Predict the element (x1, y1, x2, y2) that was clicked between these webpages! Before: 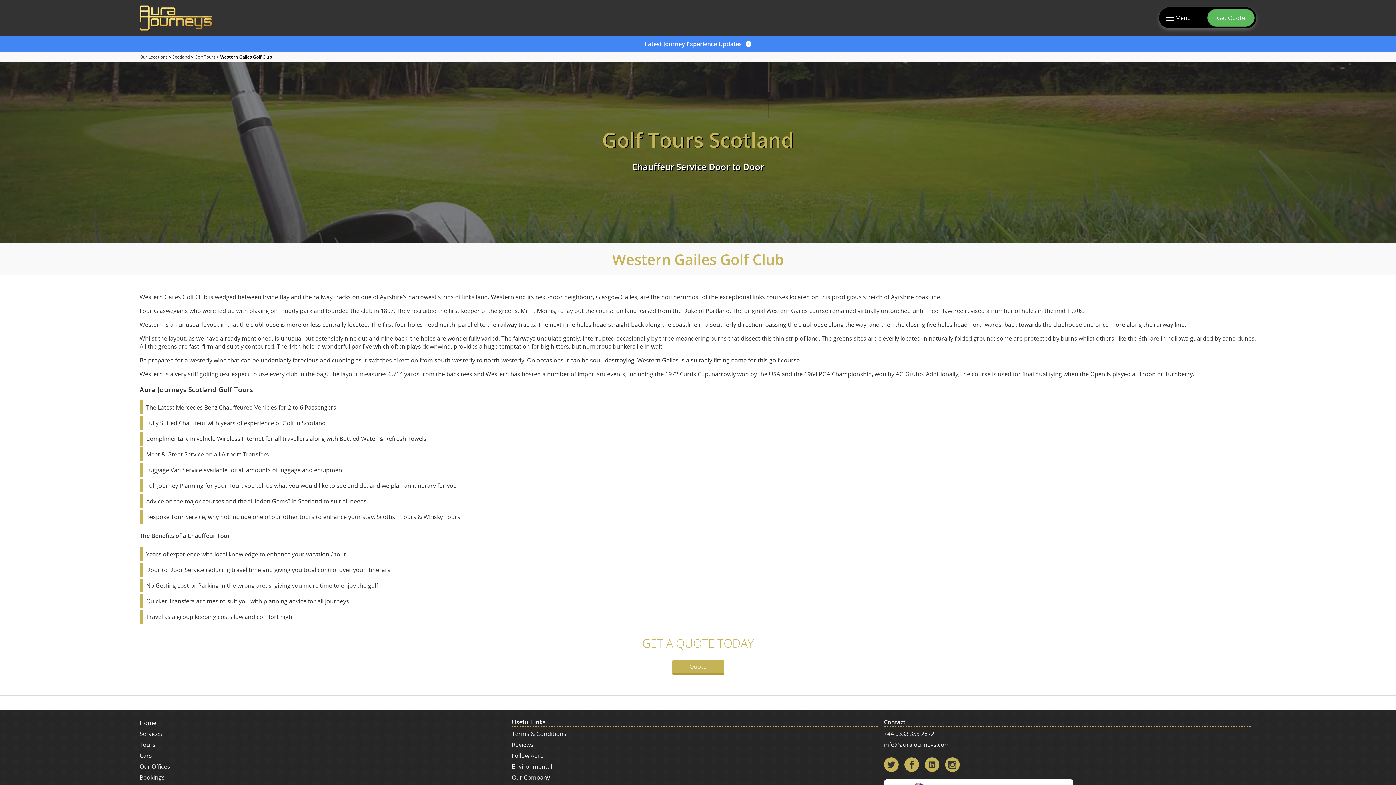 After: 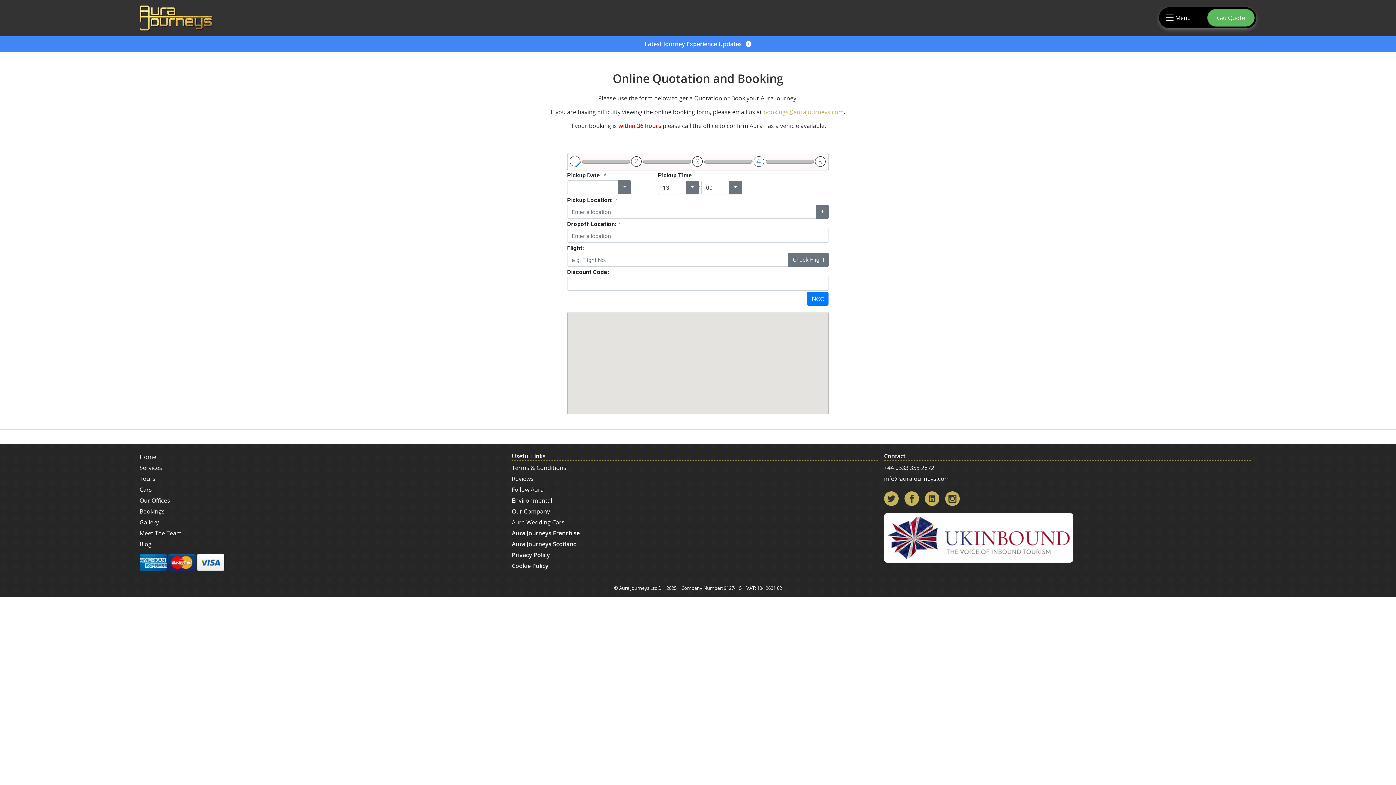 Action: bbox: (1207, 9, 1254, 26) label: Get Quote